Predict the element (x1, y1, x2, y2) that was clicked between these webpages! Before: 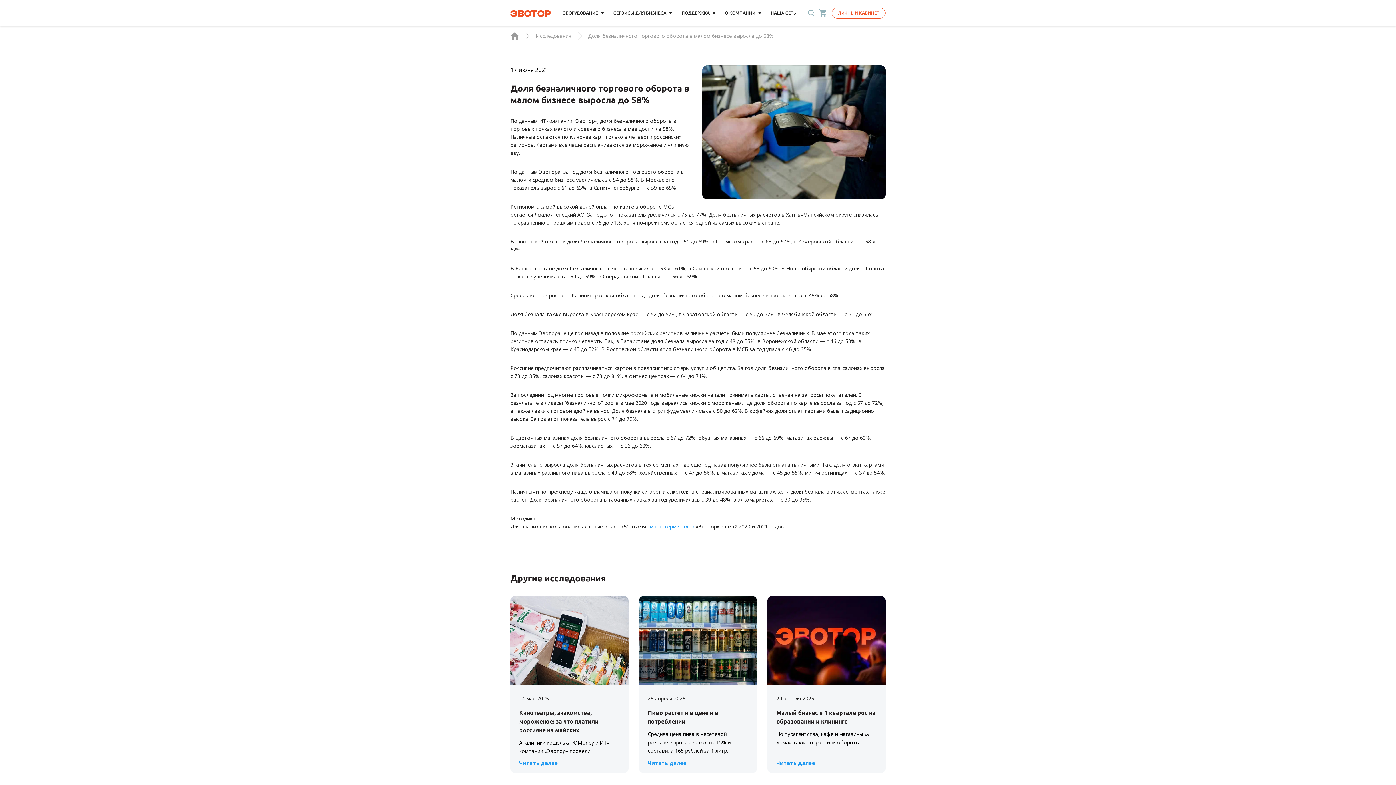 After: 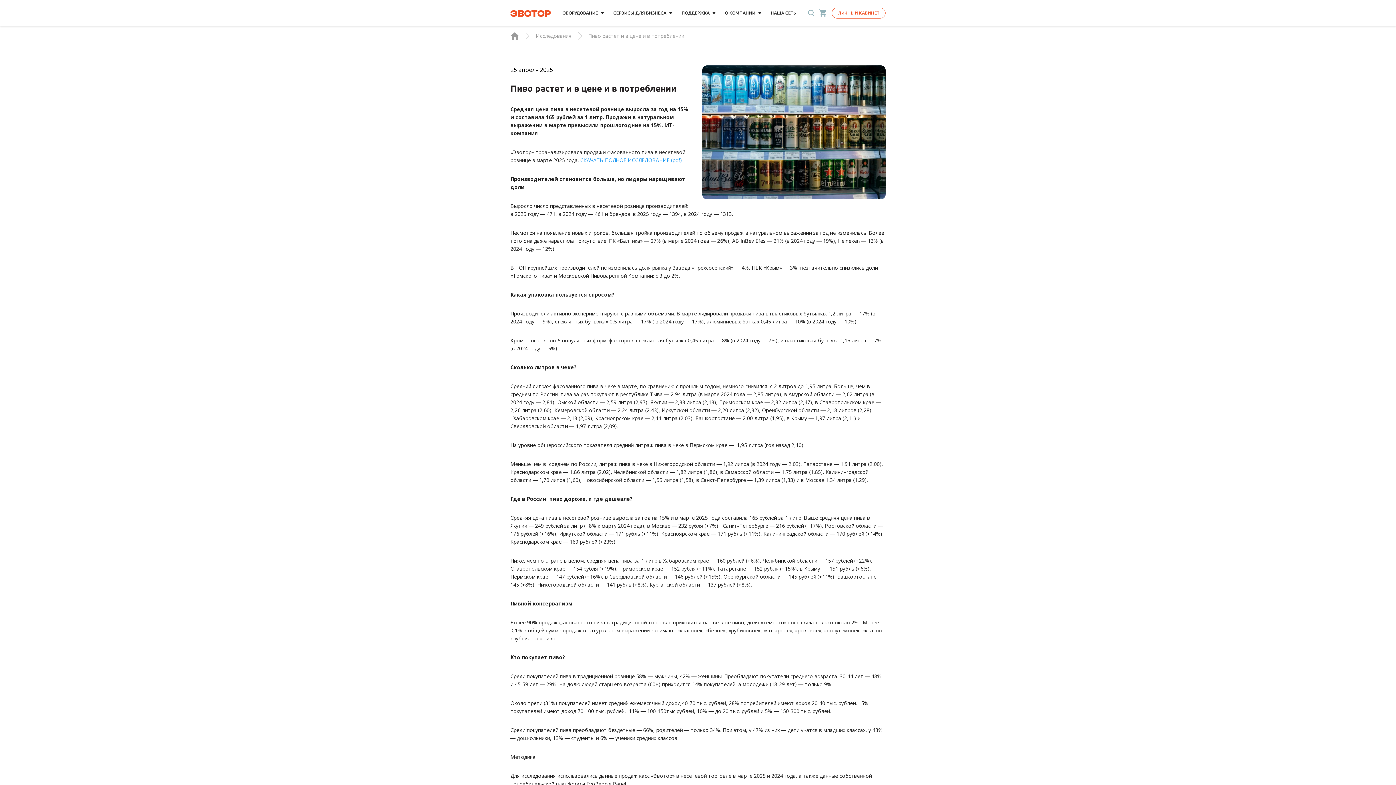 Action: label: Читать далее bbox: (647, 759, 686, 767)